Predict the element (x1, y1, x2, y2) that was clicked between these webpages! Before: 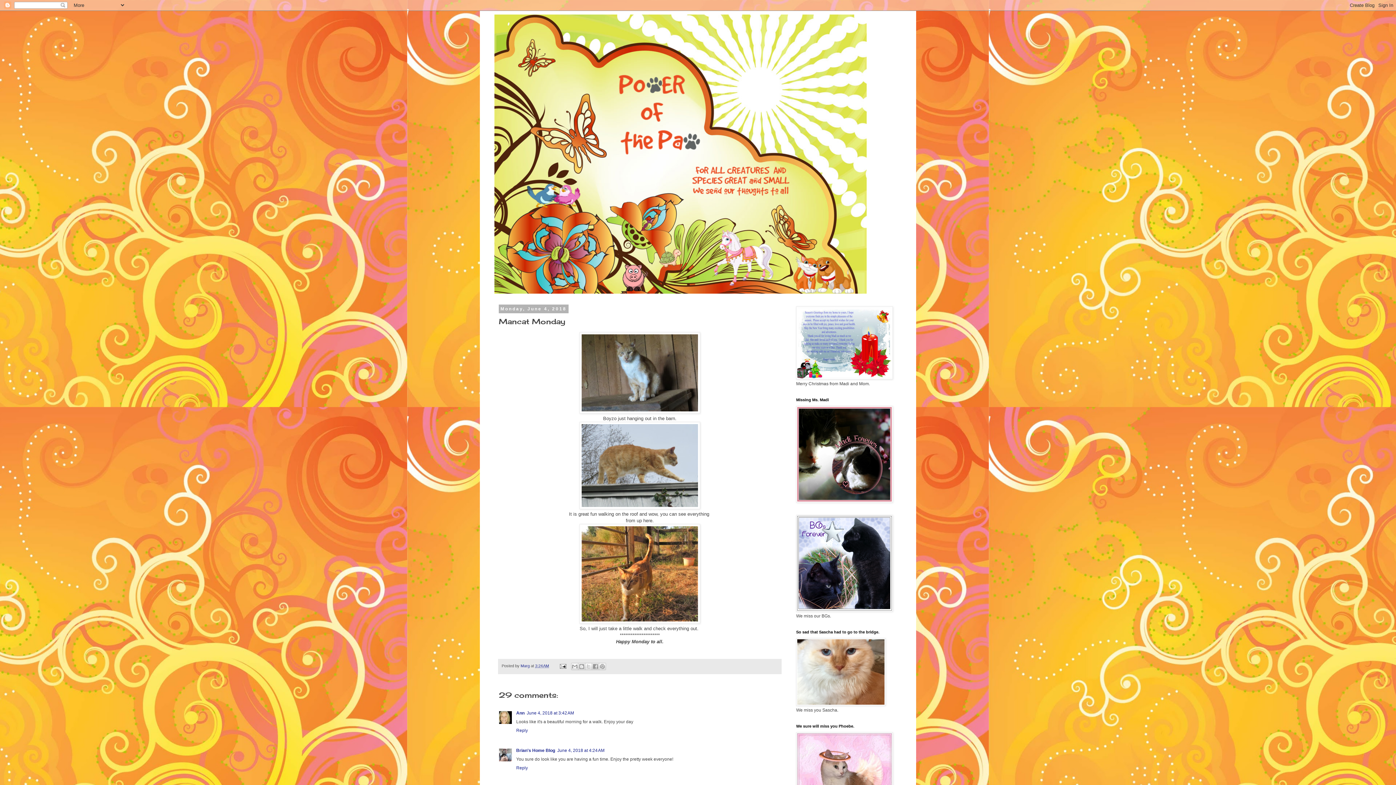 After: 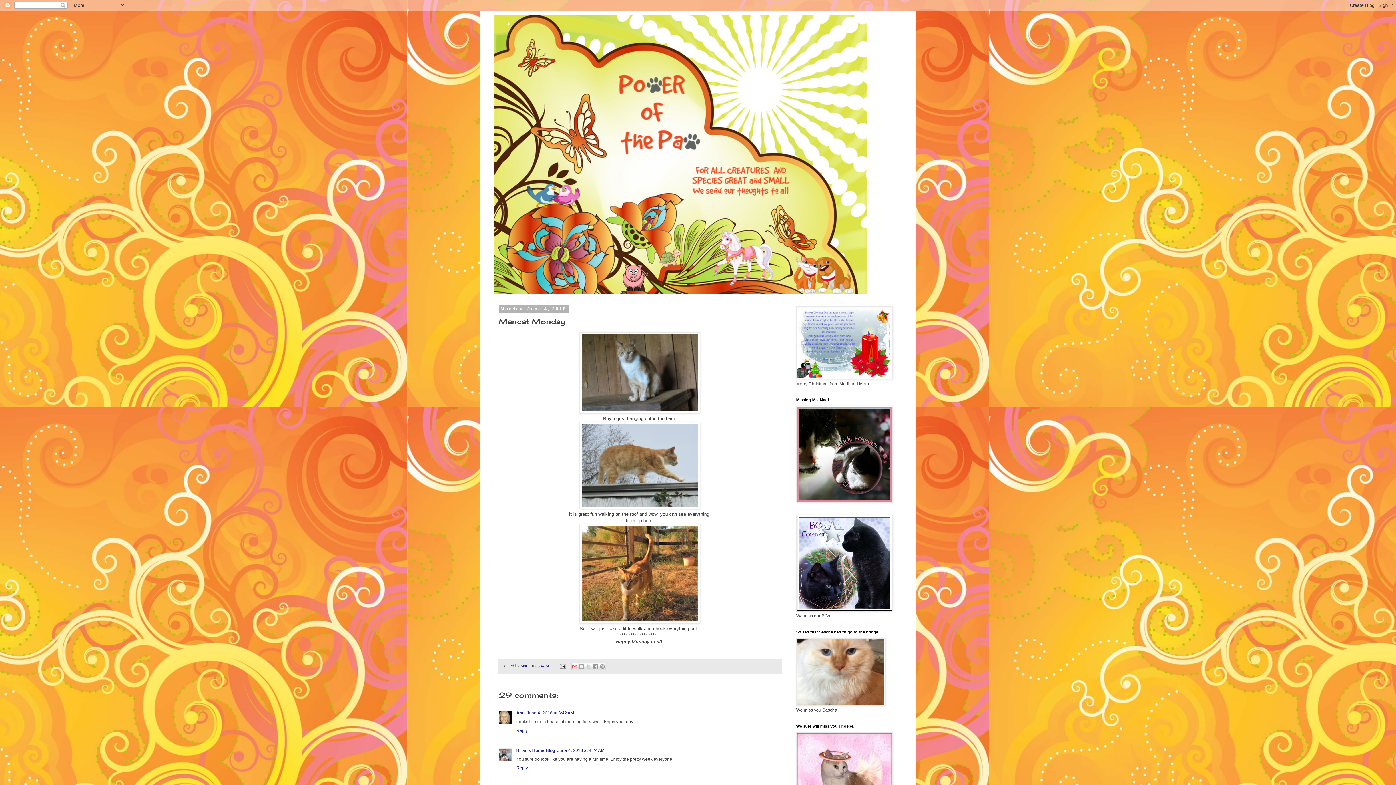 Action: label: Email This bbox: (571, 663, 578, 670)